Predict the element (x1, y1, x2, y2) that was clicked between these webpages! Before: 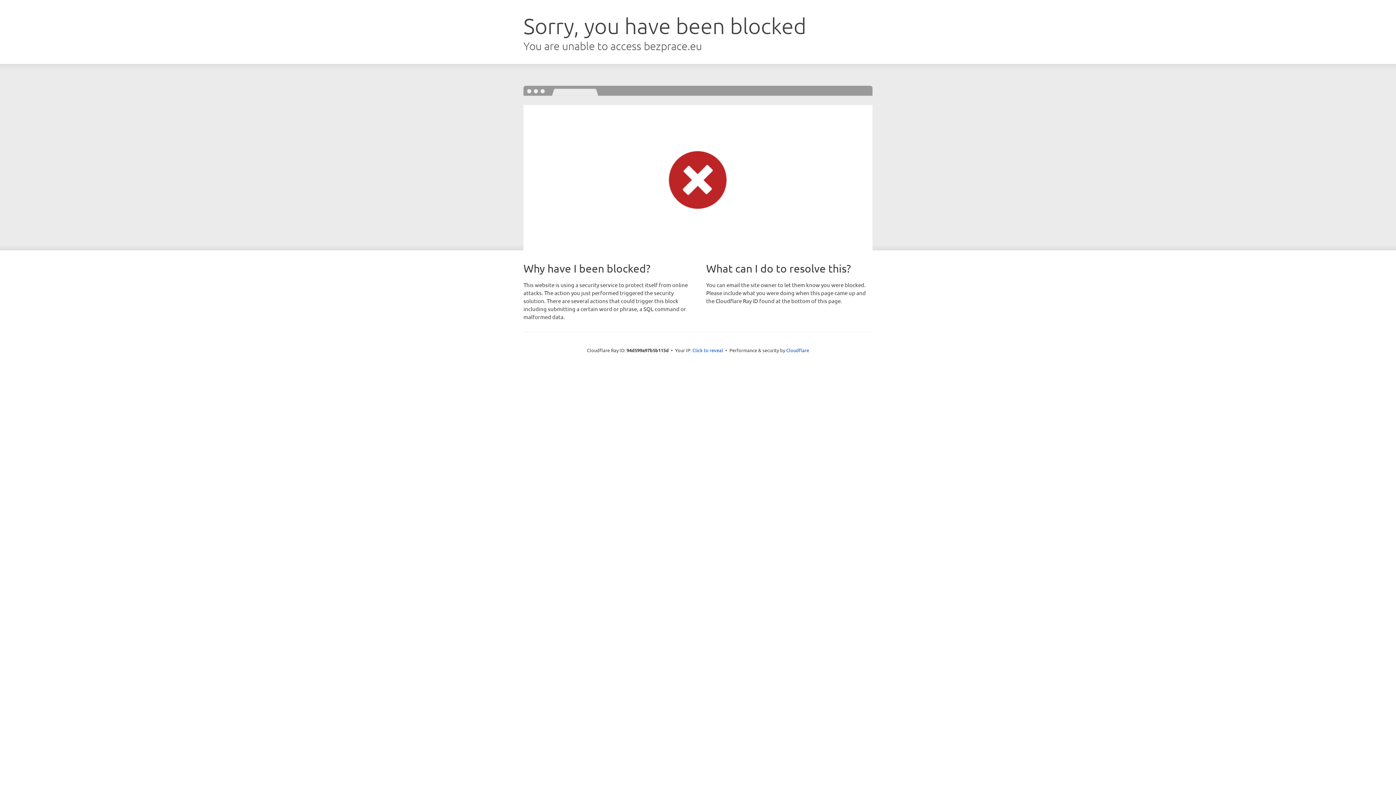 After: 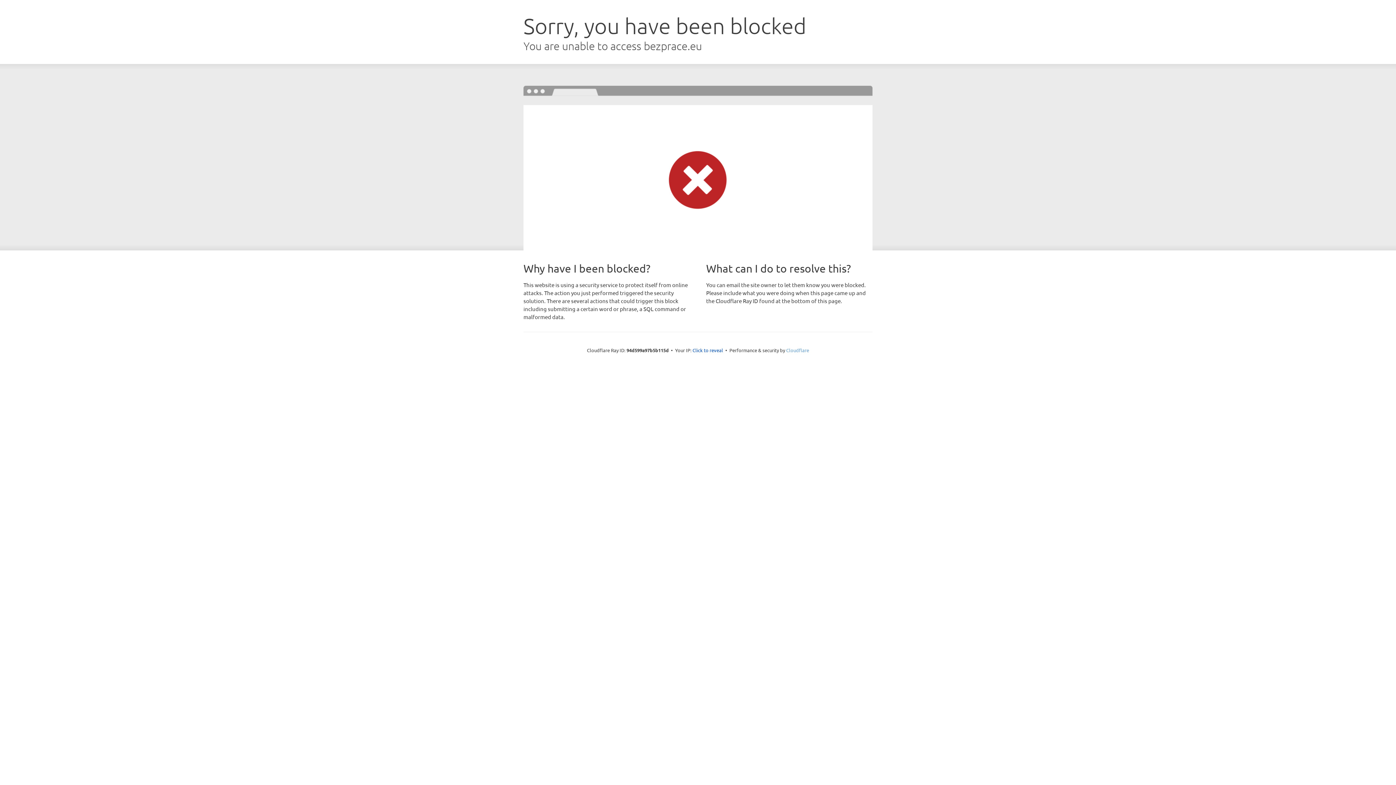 Action: bbox: (786, 347, 809, 353) label: Cloudflare